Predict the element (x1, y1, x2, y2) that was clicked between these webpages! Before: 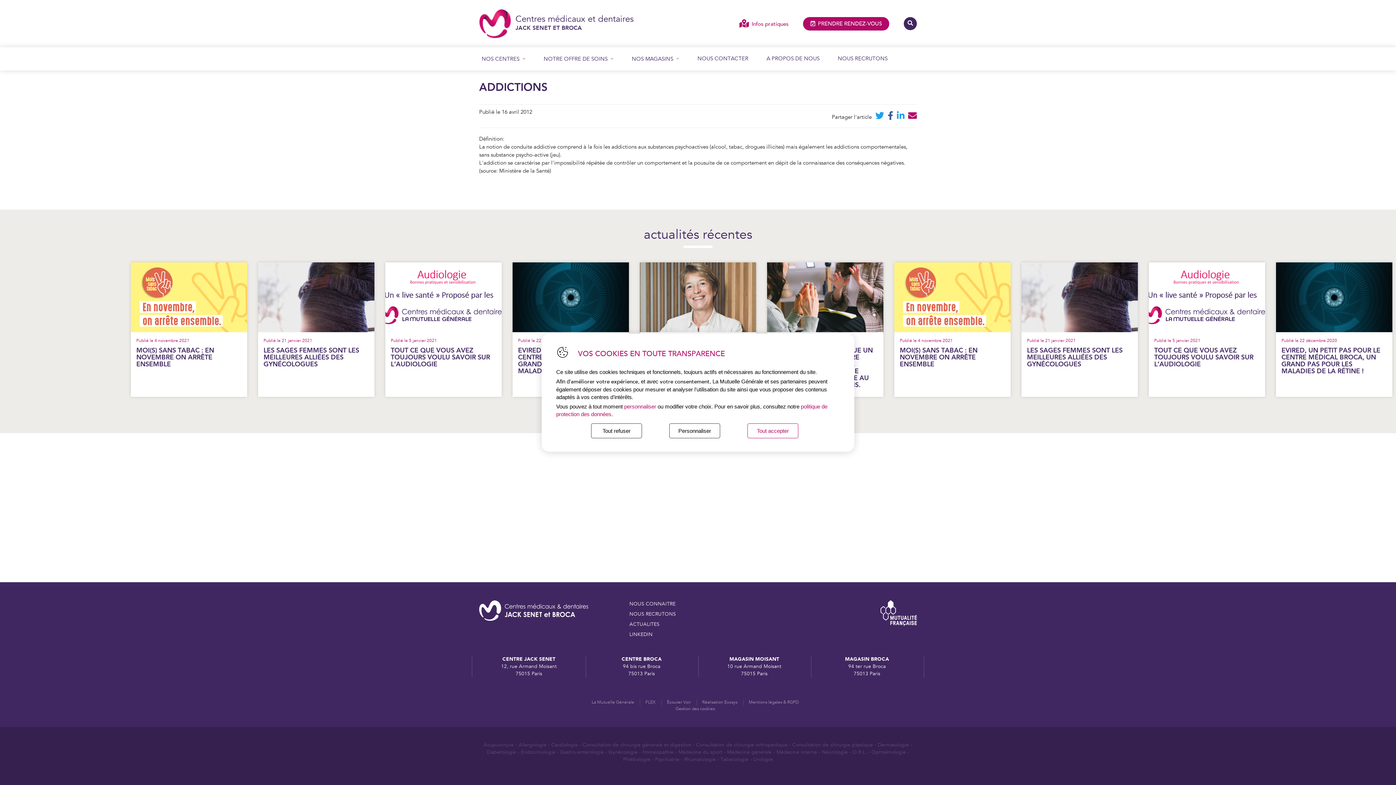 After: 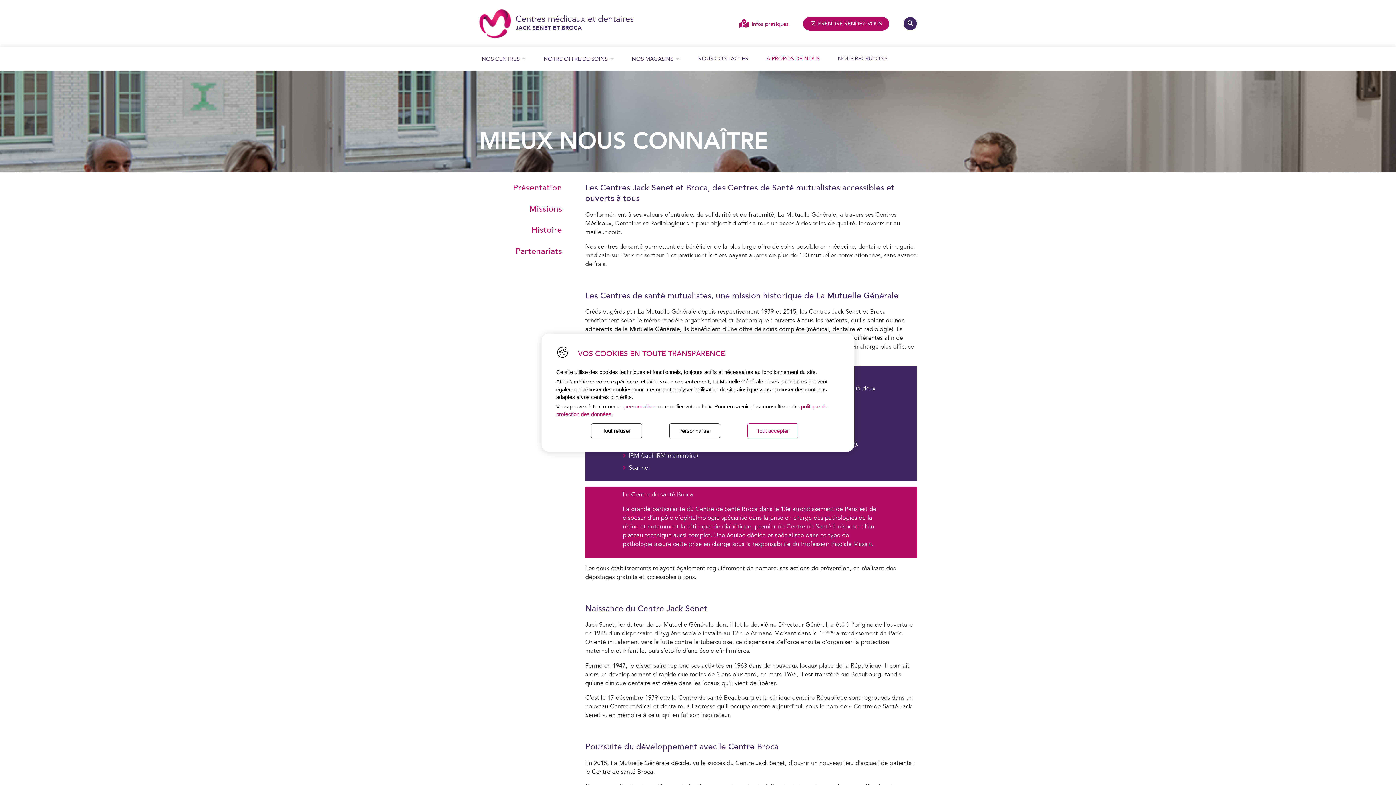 Action: label: NOUS CONNAITRE bbox: (629, 601, 675, 607)